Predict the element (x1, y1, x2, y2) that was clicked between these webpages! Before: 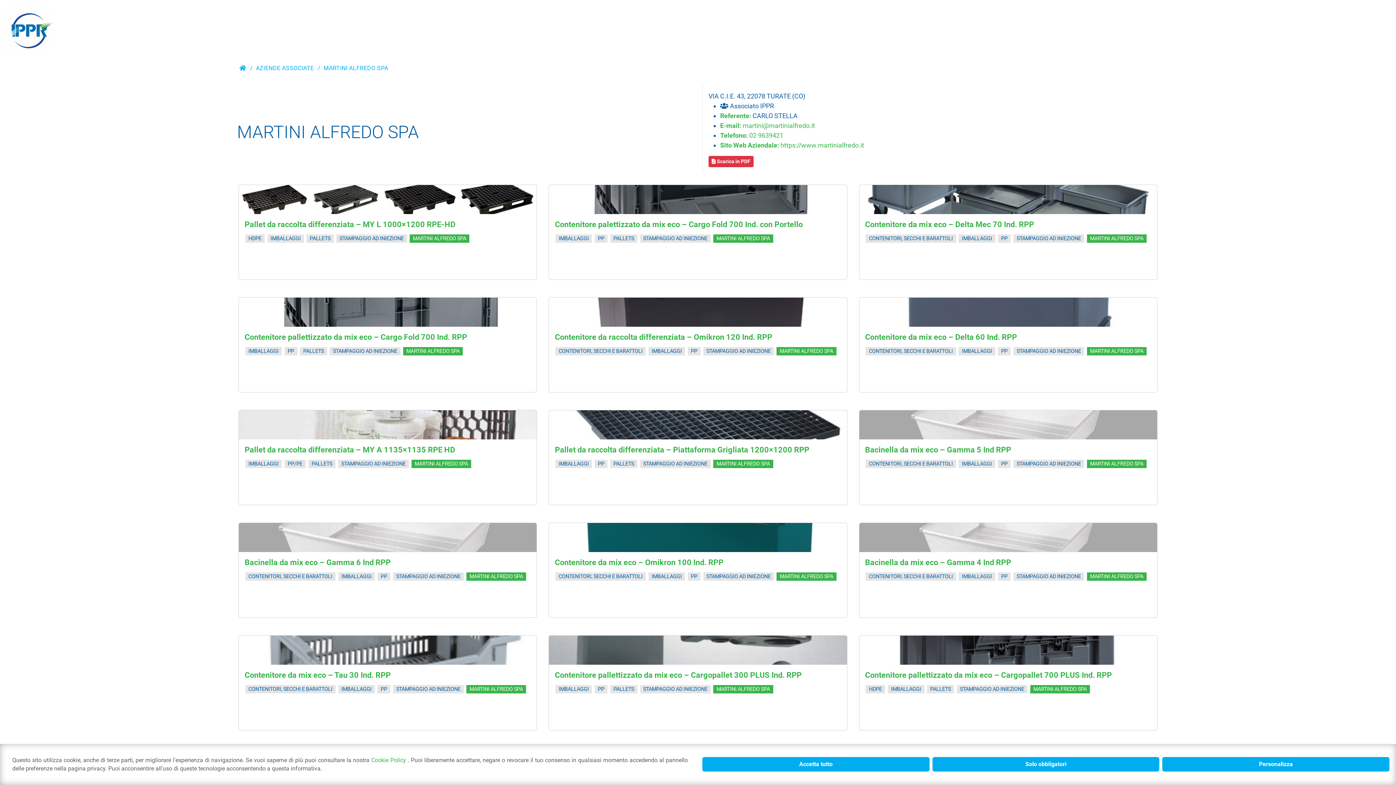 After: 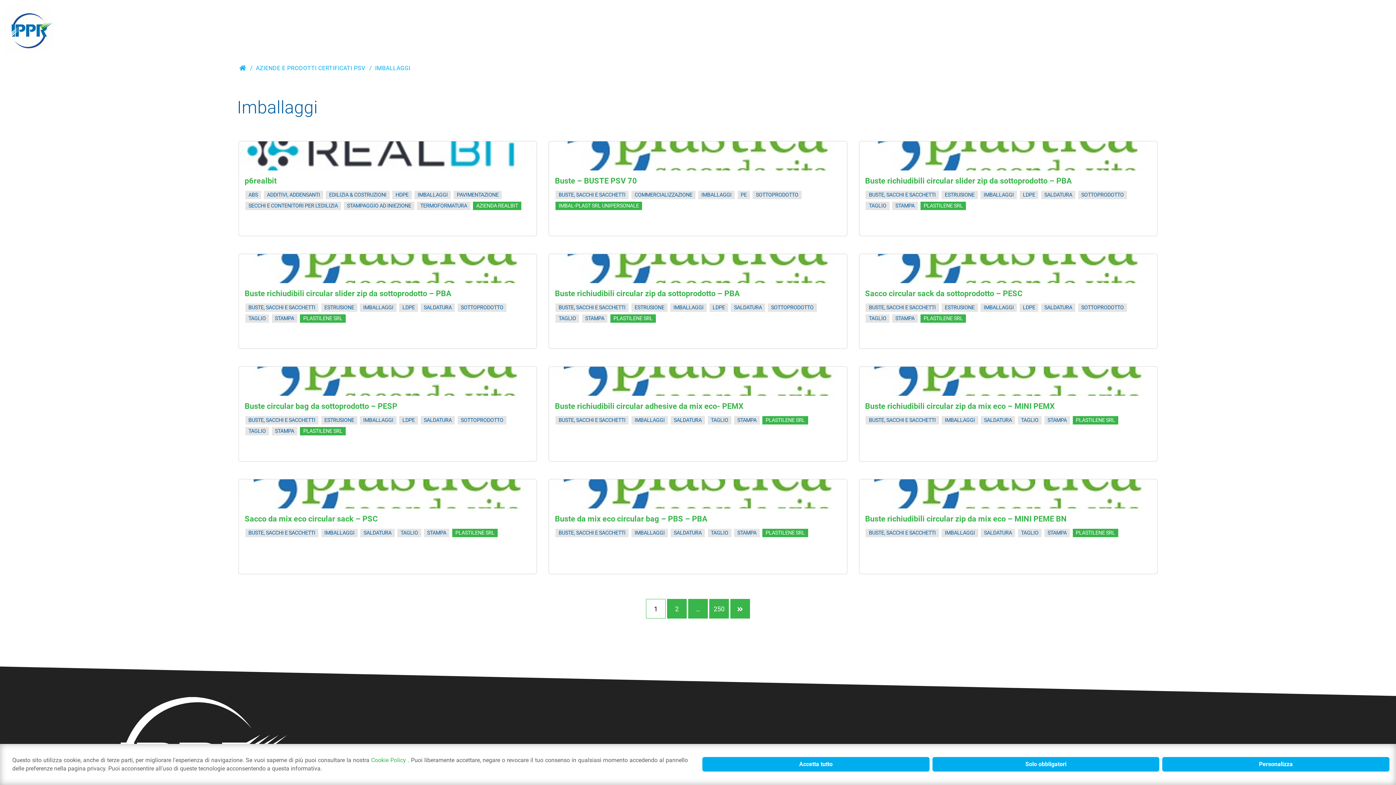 Action: bbox: (648, 572, 685, 581) label: IMBALLAGGI